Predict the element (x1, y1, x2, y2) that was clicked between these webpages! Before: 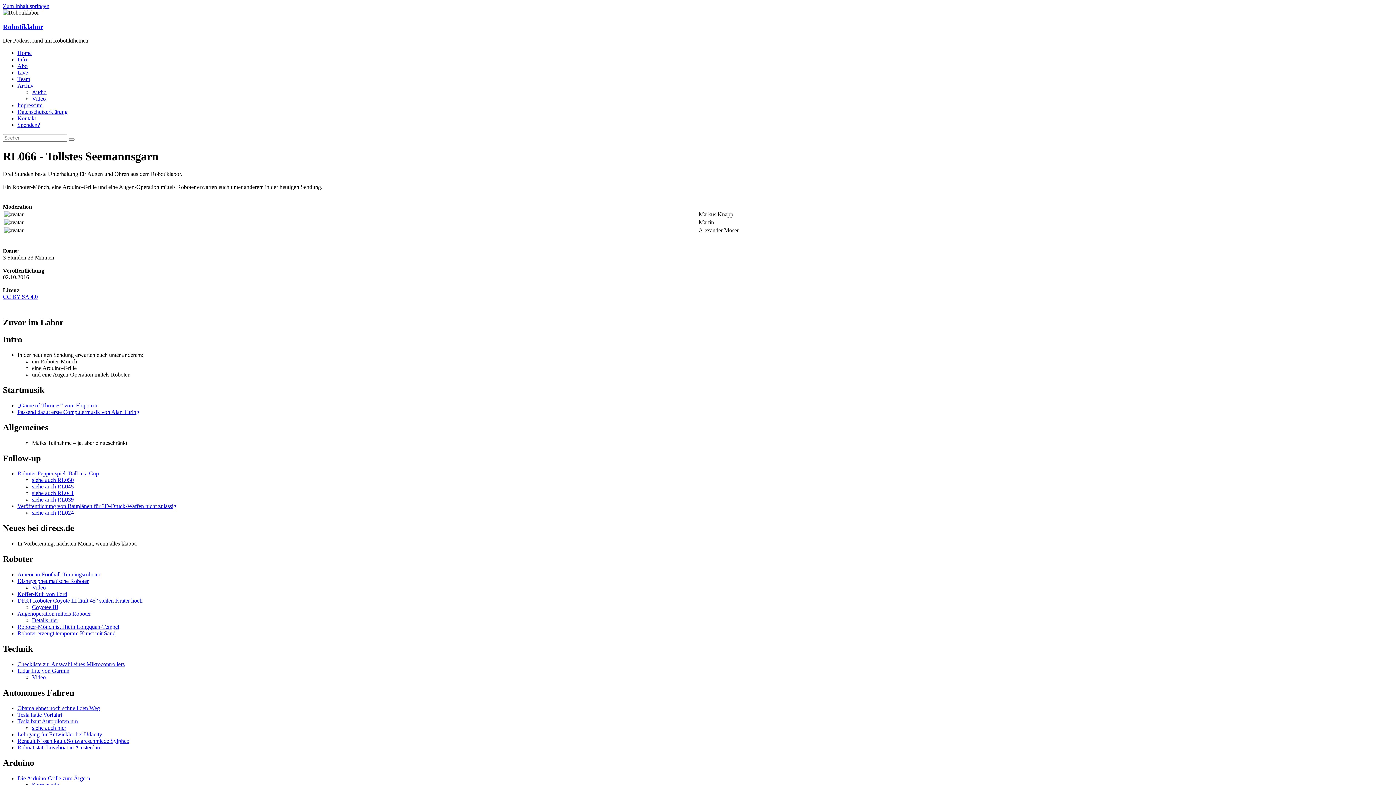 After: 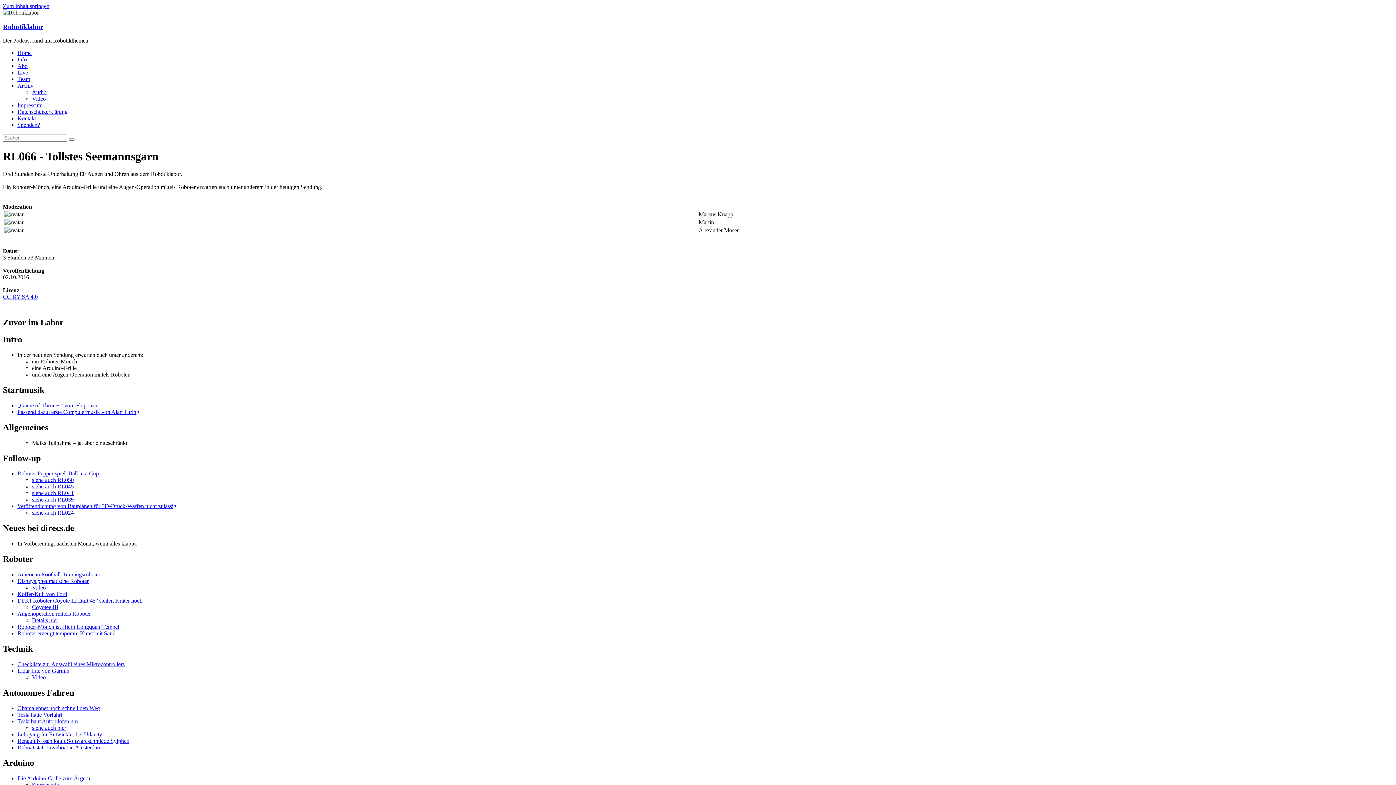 Action: label: DFKI-Roboter Coyote III läuft 45° steilen Krater hoch bbox: (17, 597, 142, 604)